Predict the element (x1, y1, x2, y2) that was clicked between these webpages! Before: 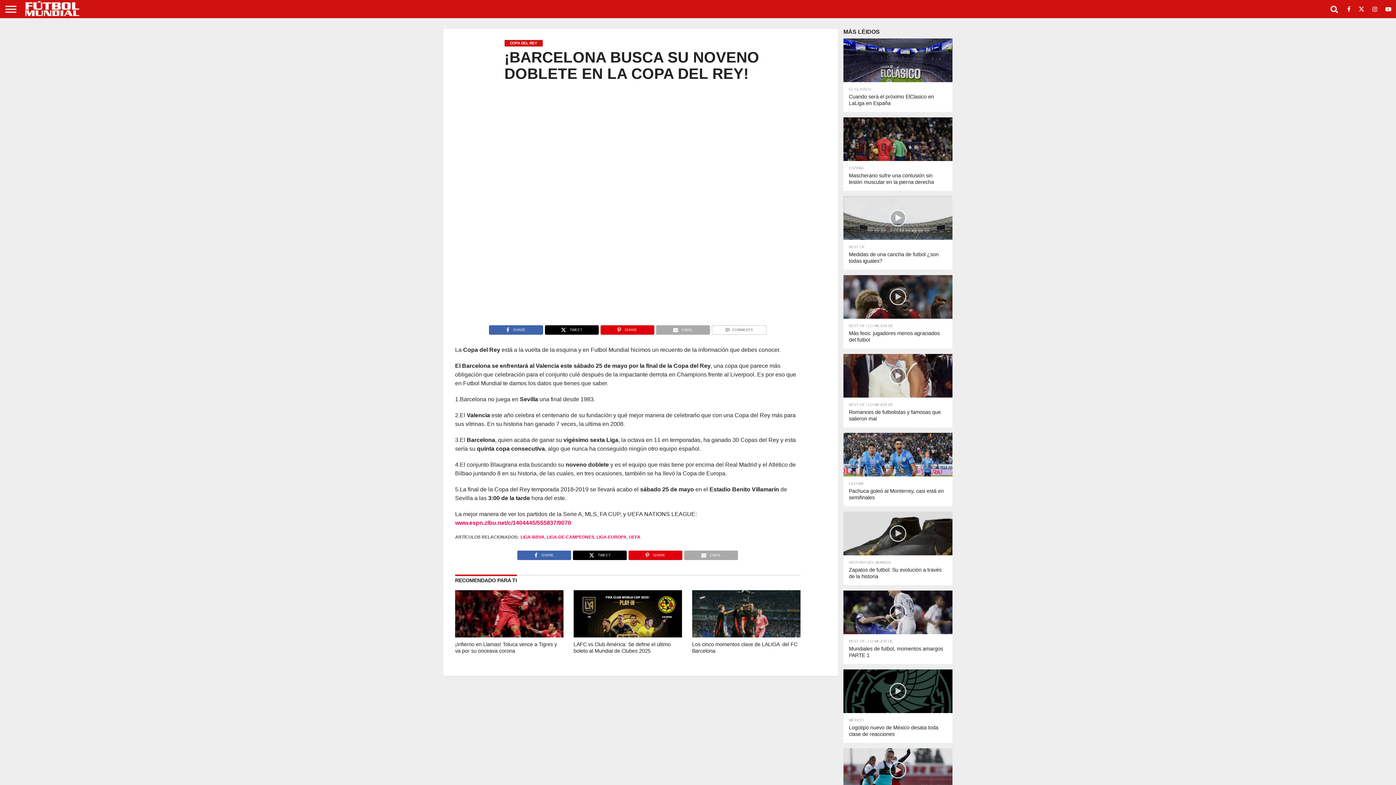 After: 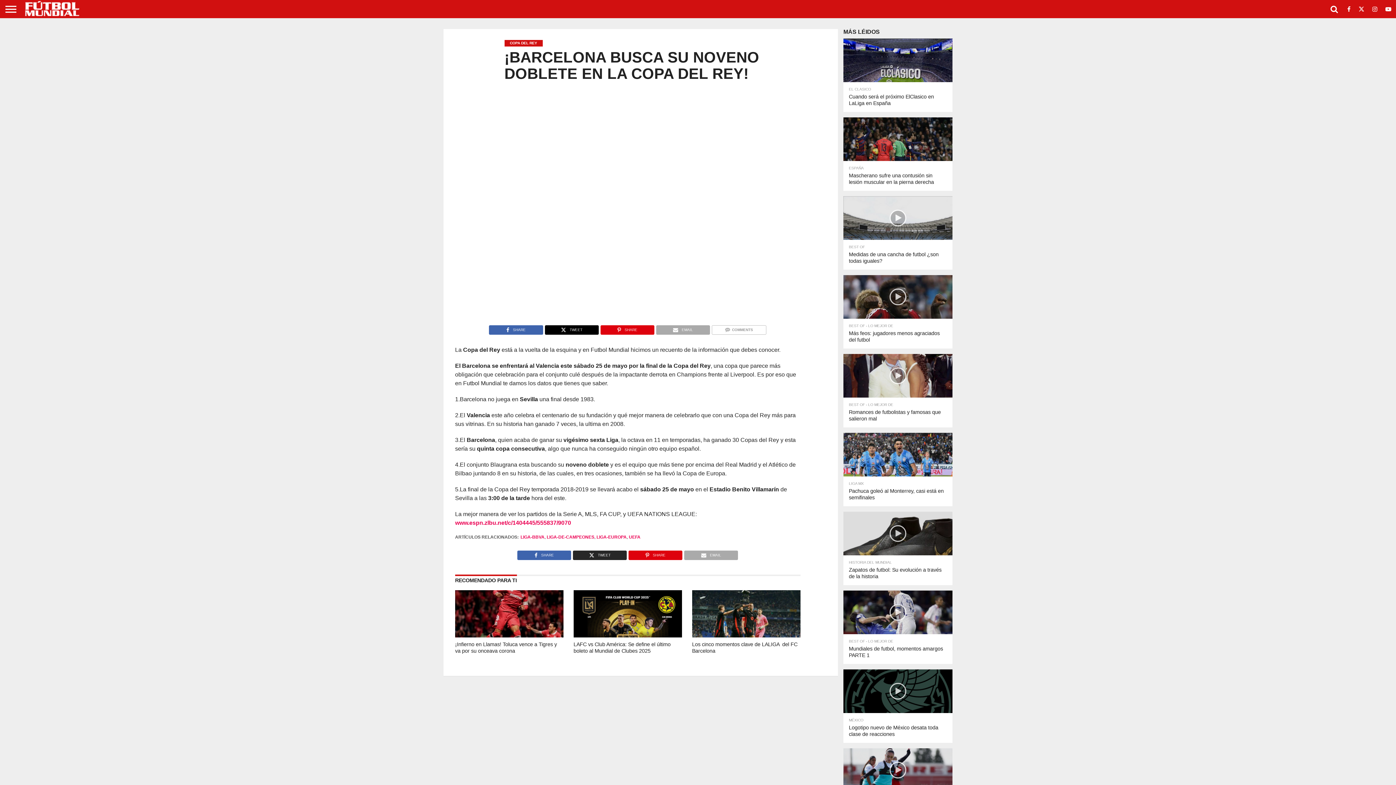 Action: label: TWEET bbox: (572, 550, 627, 556)